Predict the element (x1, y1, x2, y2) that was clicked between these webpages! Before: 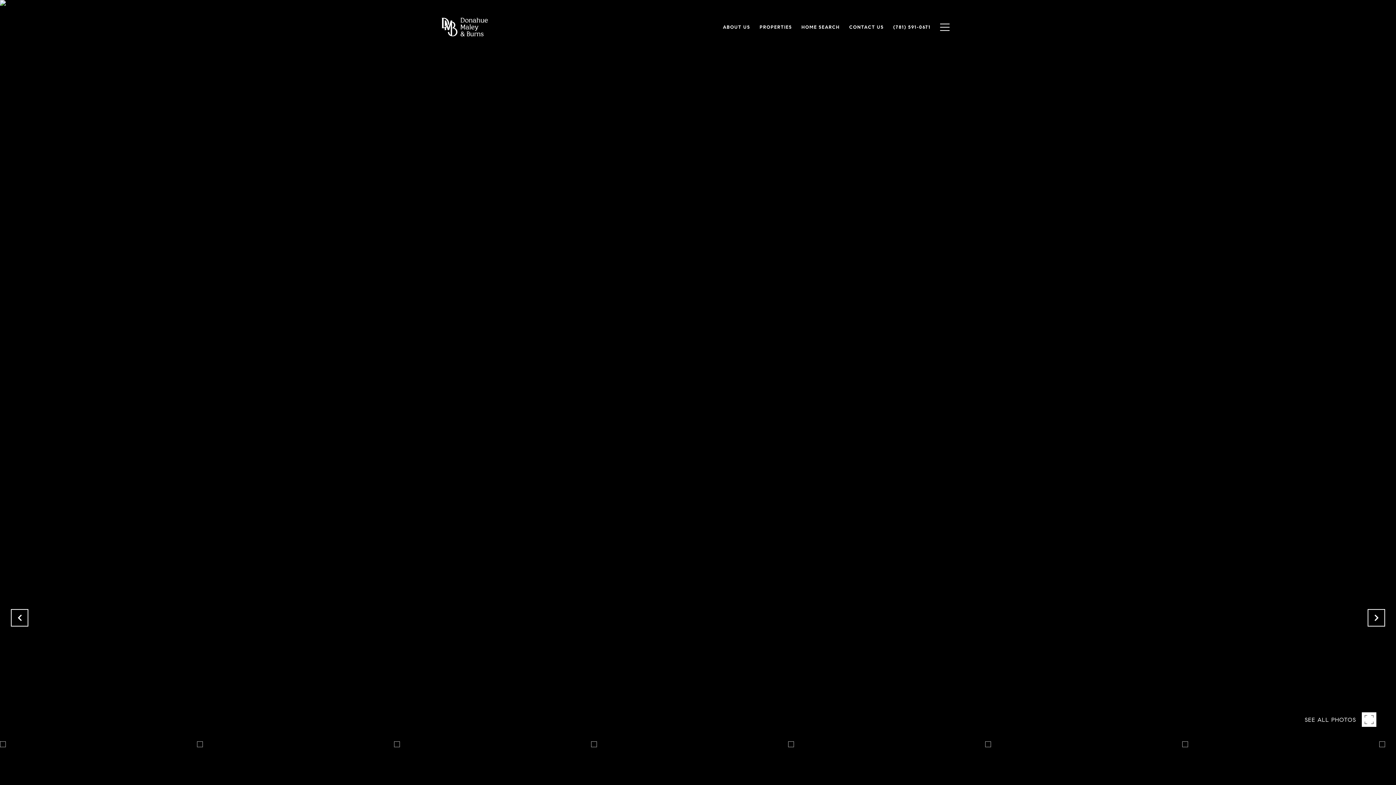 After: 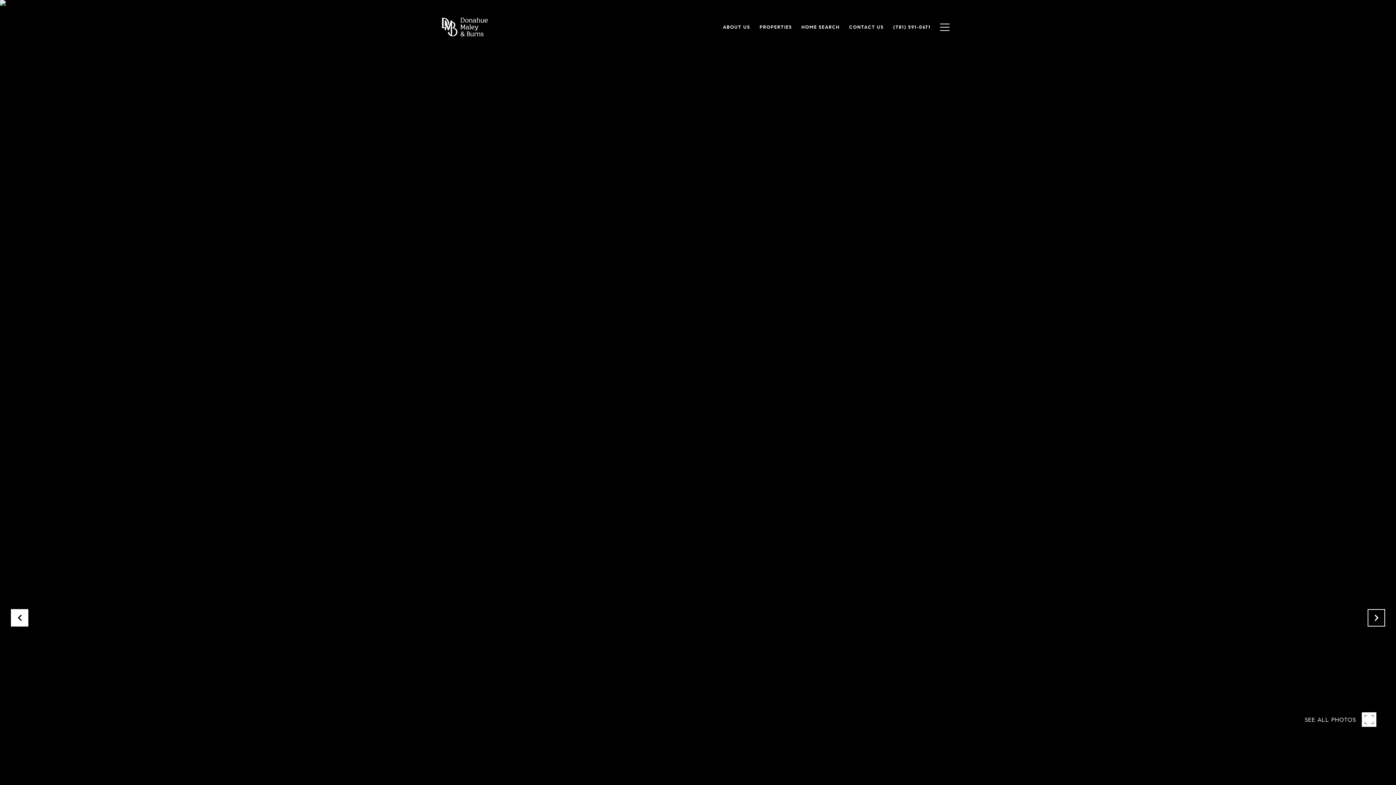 Action: bbox: (10, 609, 28, 626)